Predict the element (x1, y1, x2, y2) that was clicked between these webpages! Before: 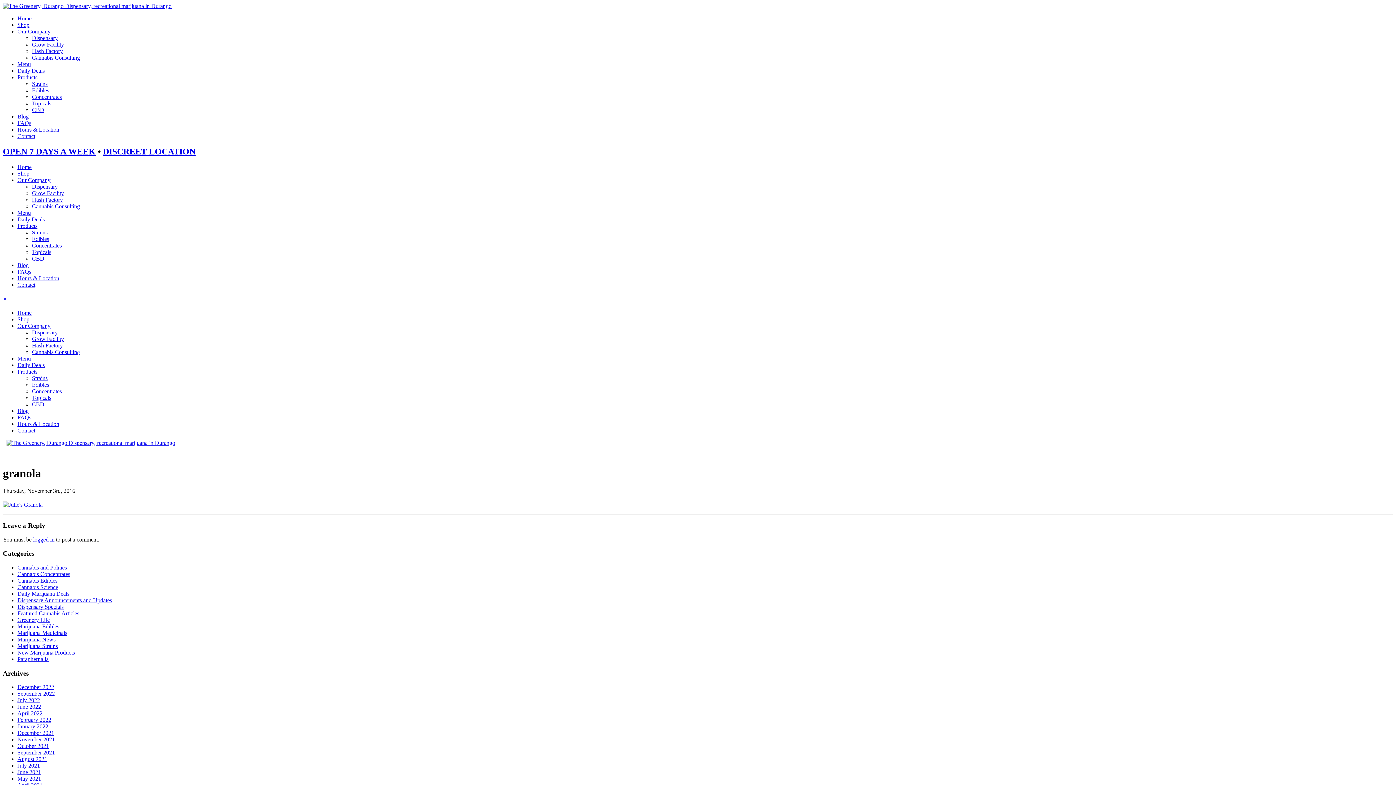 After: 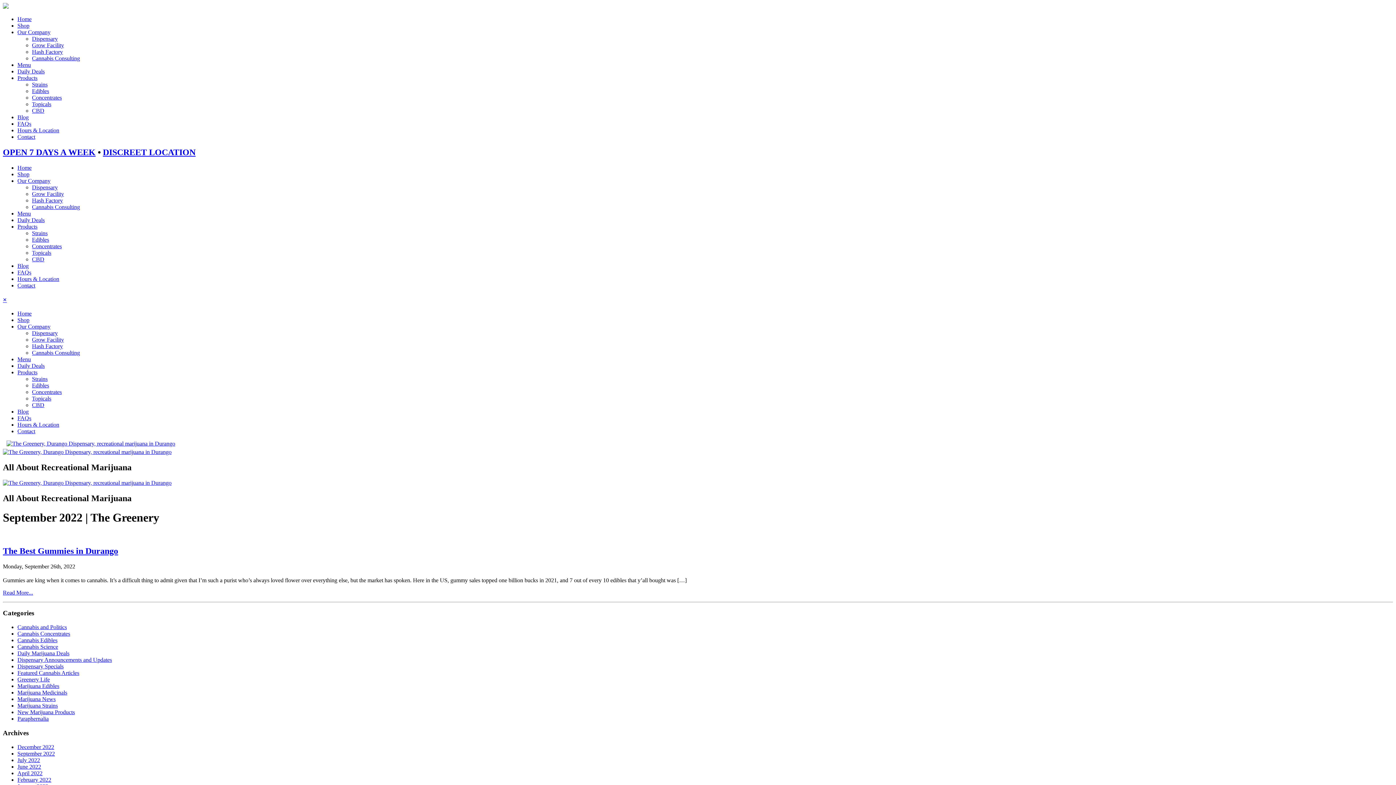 Action: label: September 2022 bbox: (17, 691, 54, 697)